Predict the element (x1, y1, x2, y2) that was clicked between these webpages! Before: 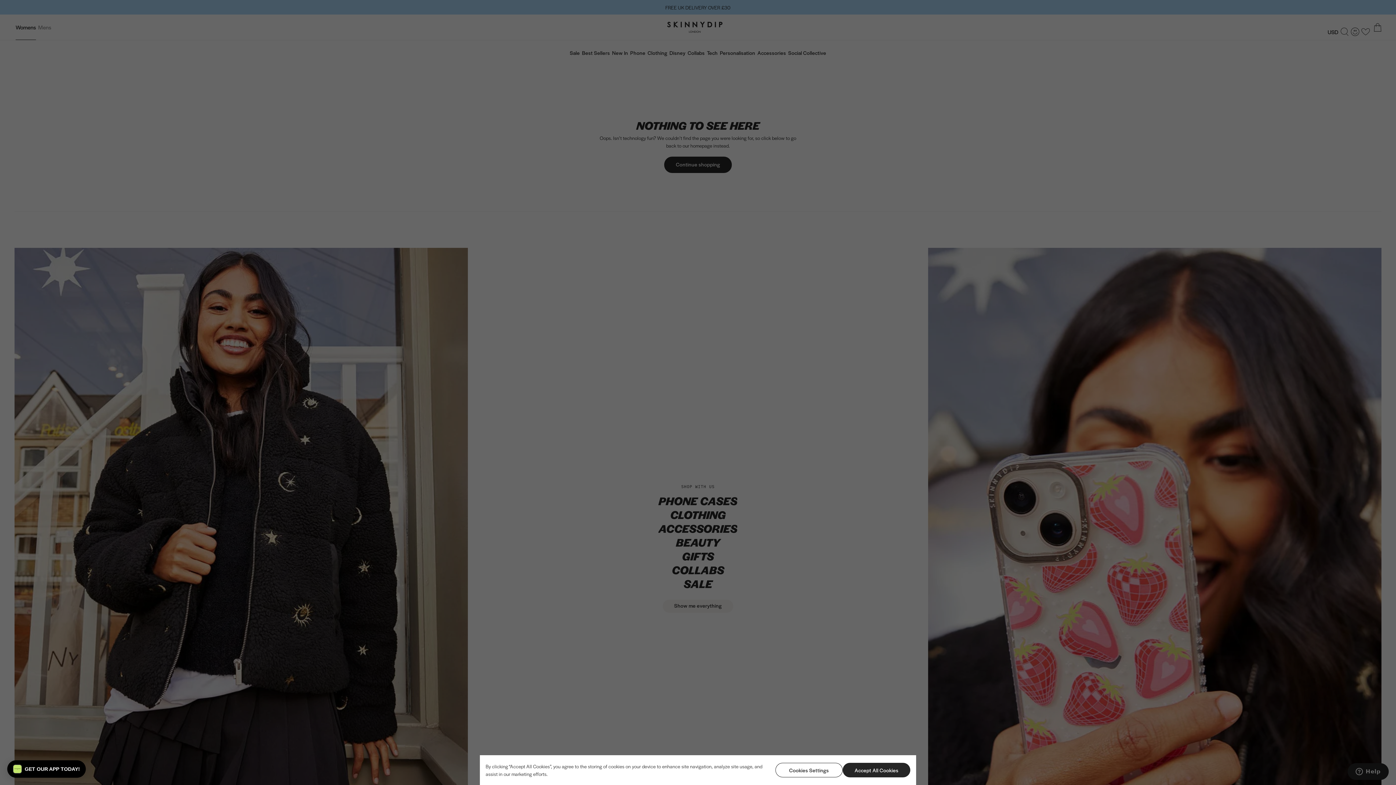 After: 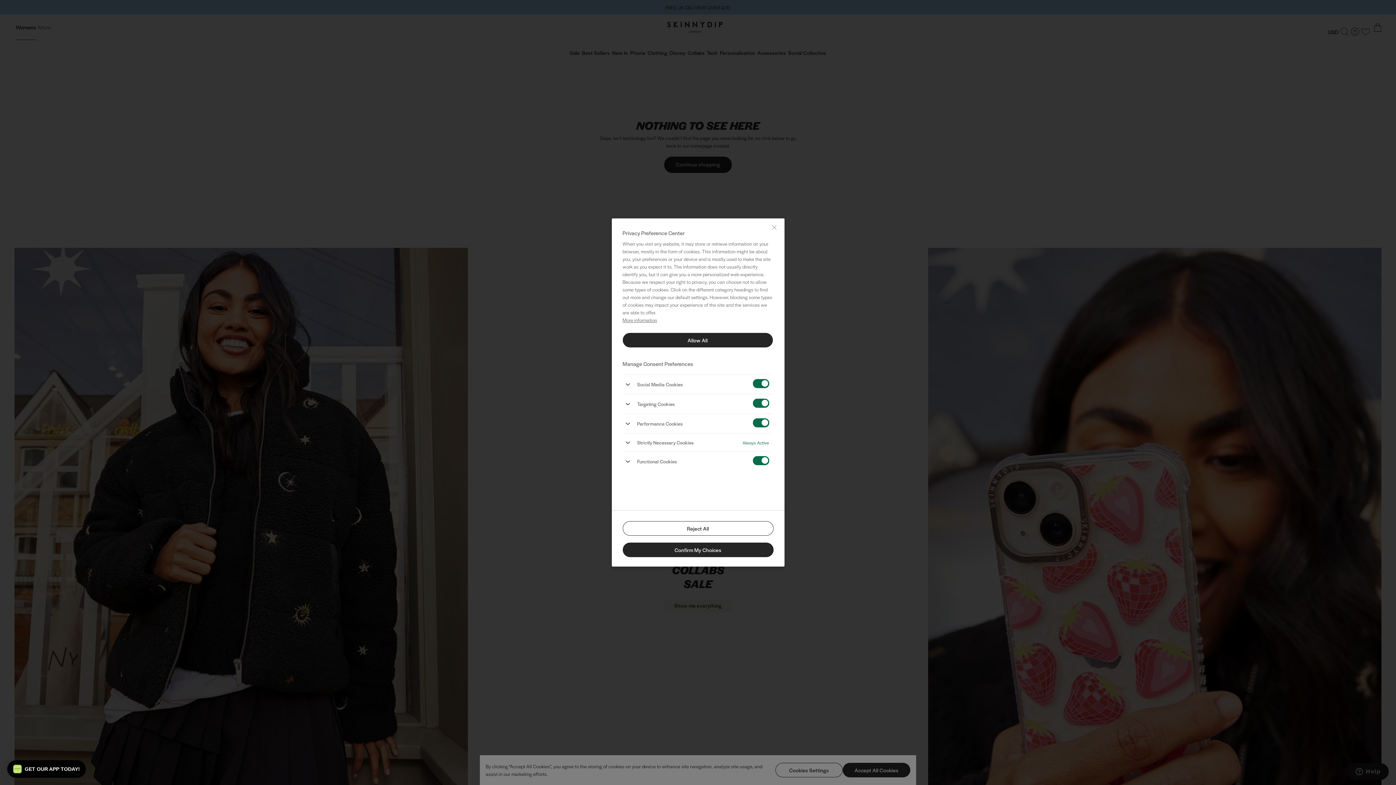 Action: bbox: (775, 763, 843, 777) label: Cookies Settings